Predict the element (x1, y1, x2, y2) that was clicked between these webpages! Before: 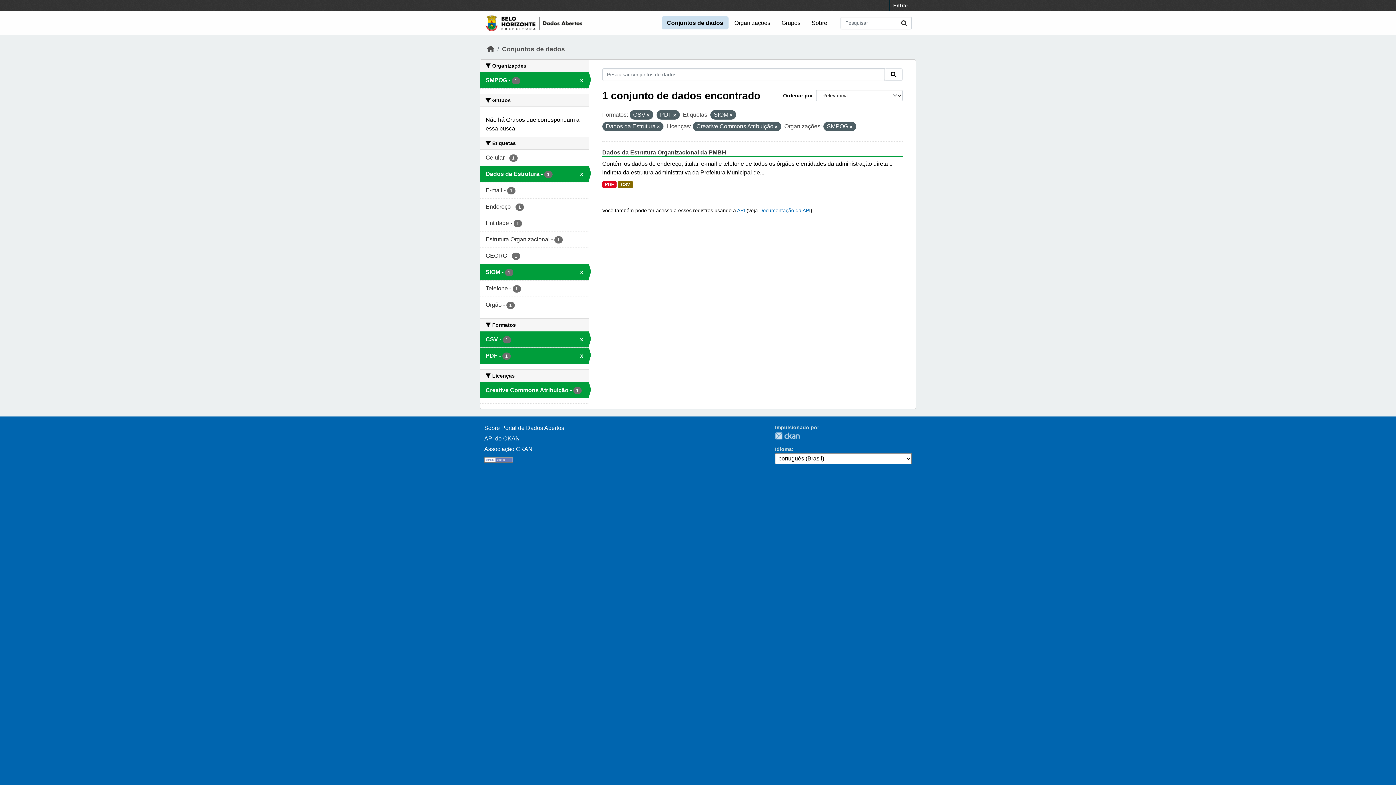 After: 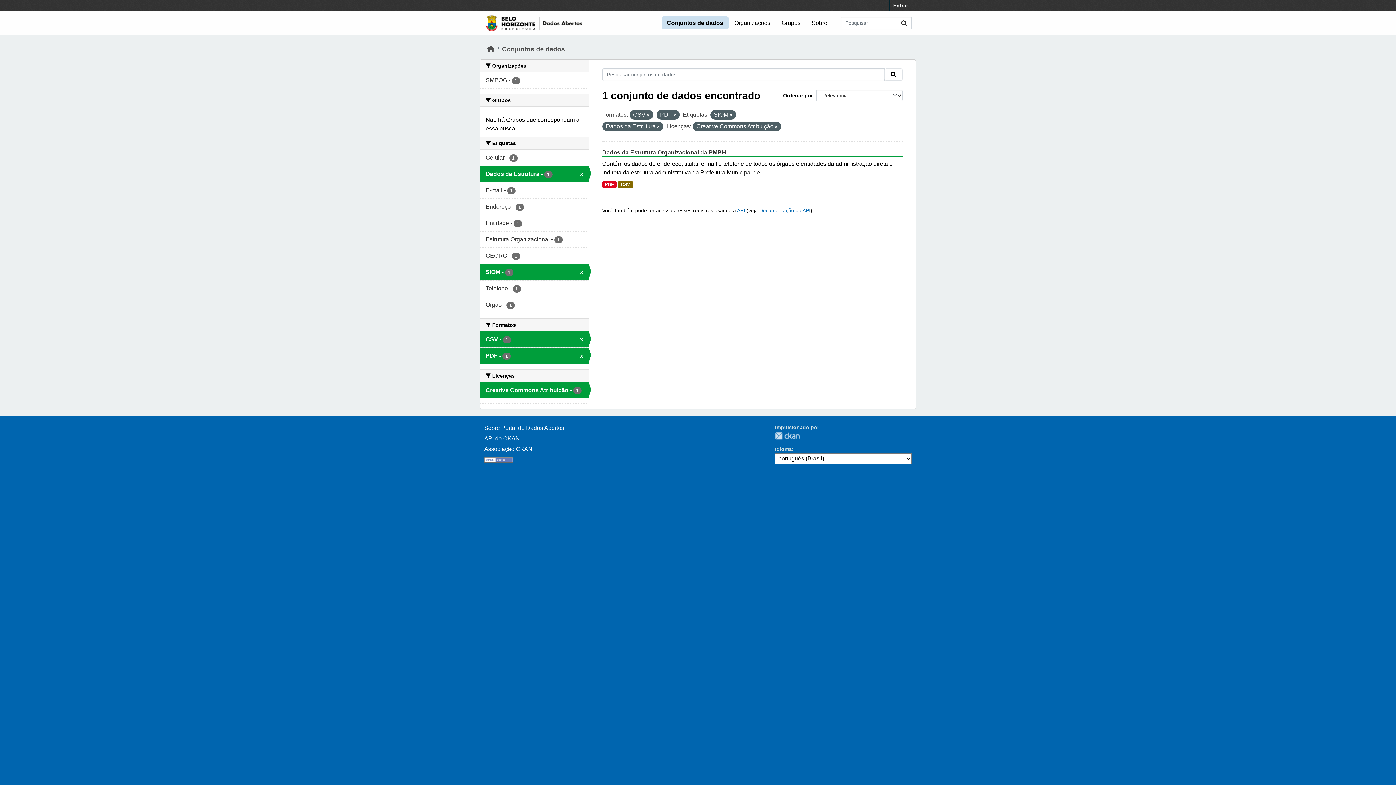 Action: bbox: (850, 124, 852, 129)